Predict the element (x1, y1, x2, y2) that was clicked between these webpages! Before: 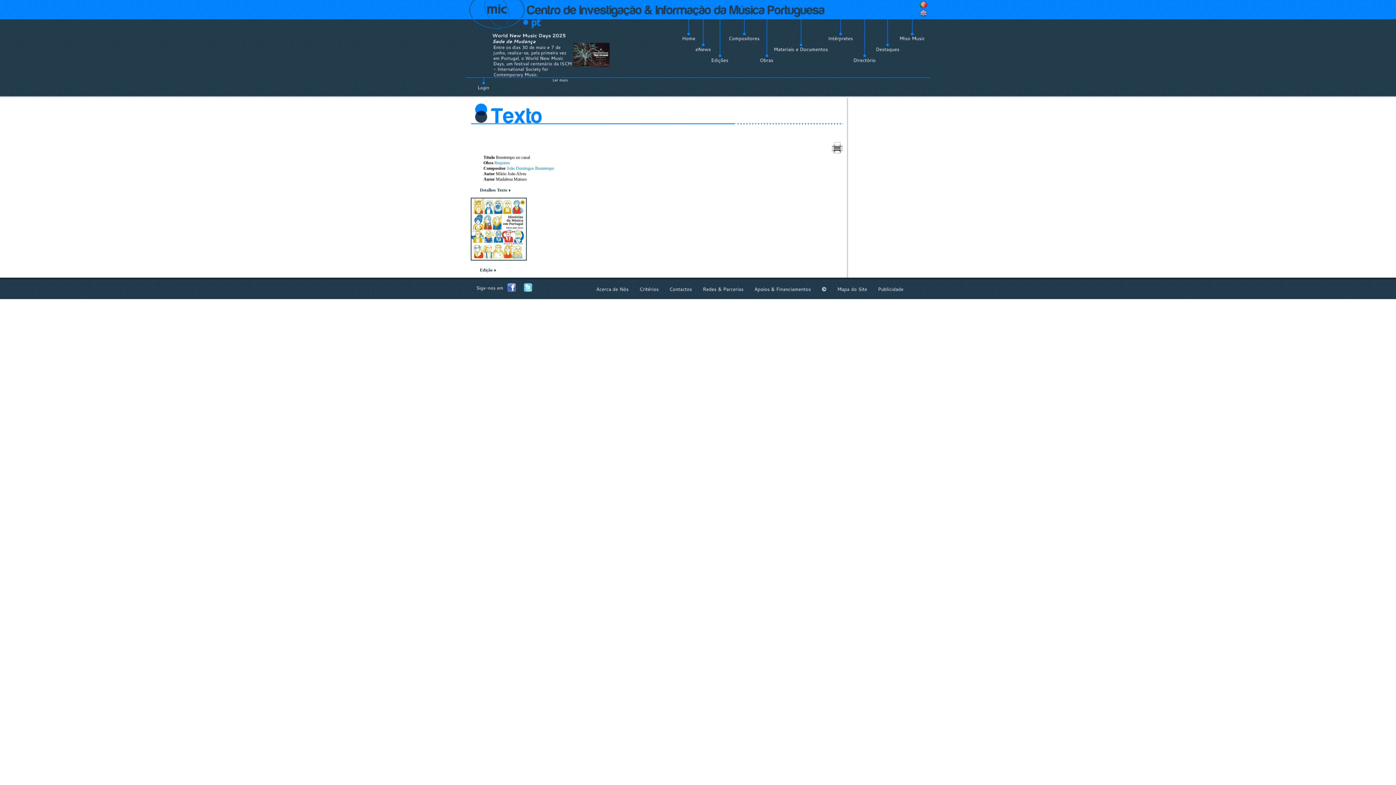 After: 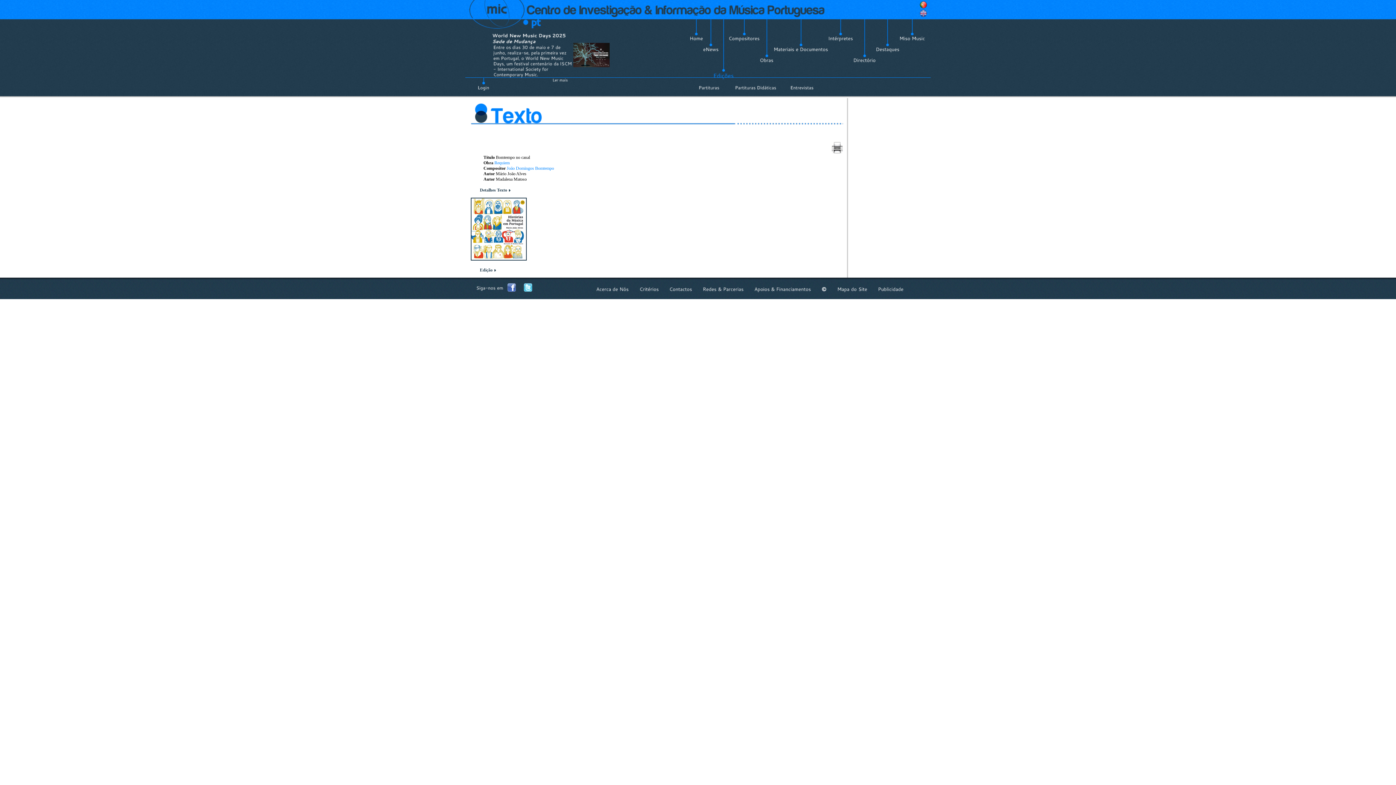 Action: label: Edições bbox: (711, 57, 728, 63)